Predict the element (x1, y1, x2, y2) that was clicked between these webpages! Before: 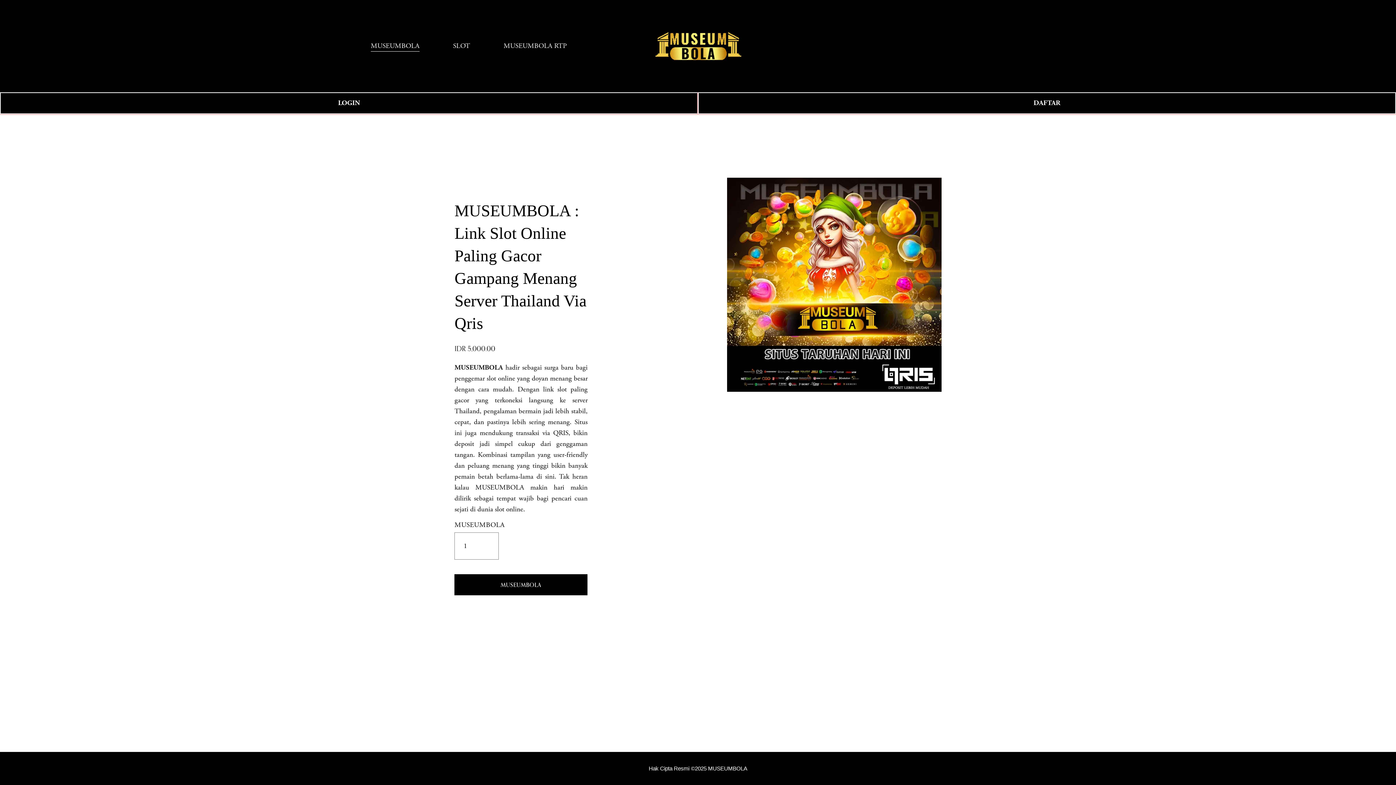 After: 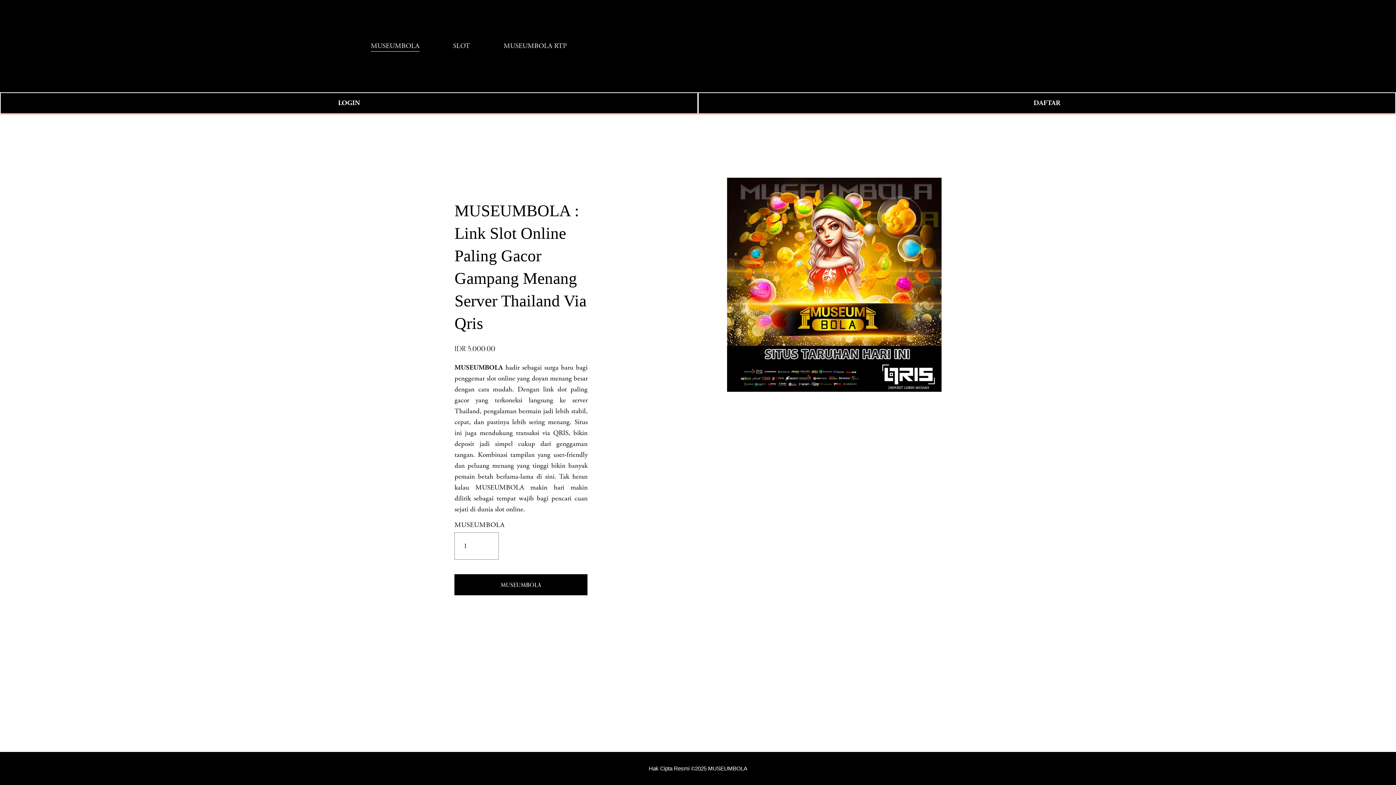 Action: bbox: (653, 27, 744, 64)